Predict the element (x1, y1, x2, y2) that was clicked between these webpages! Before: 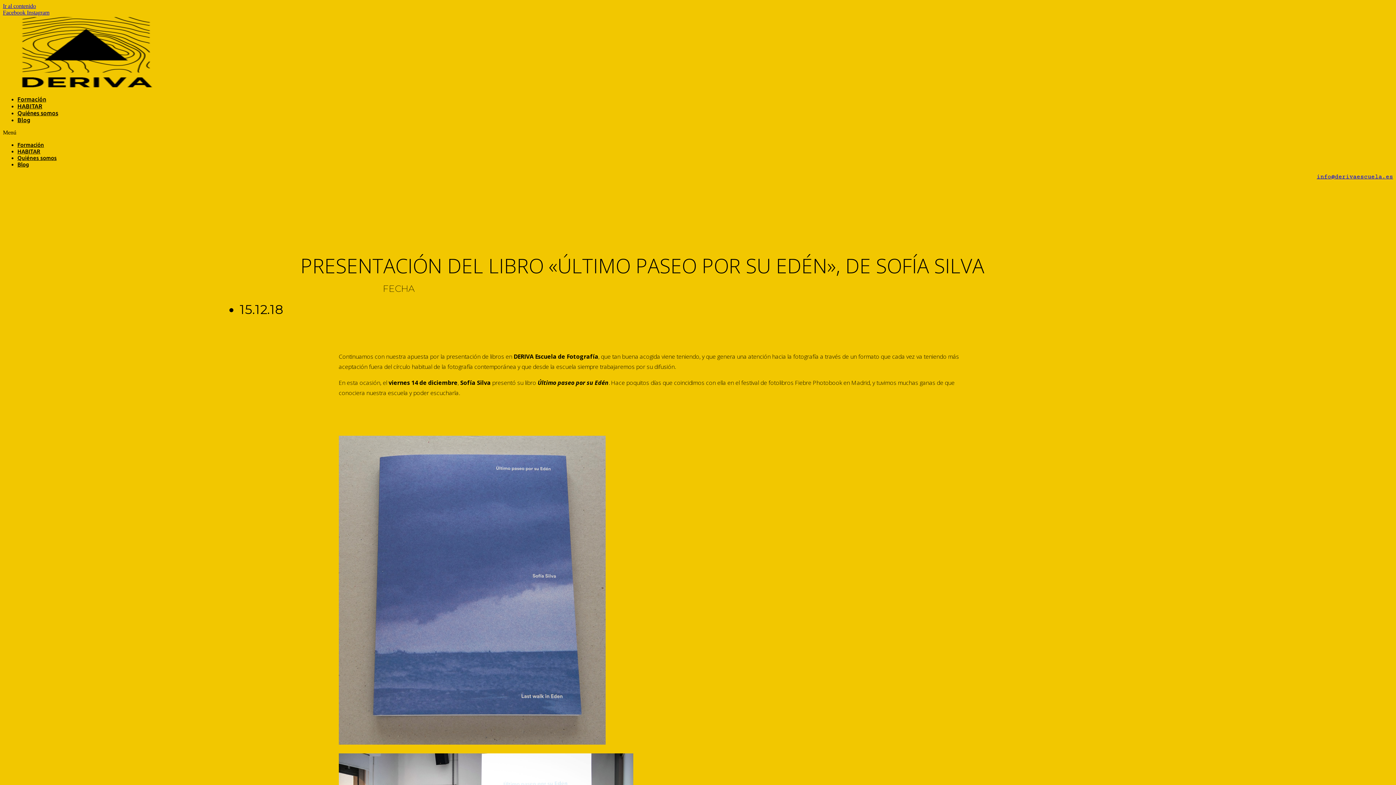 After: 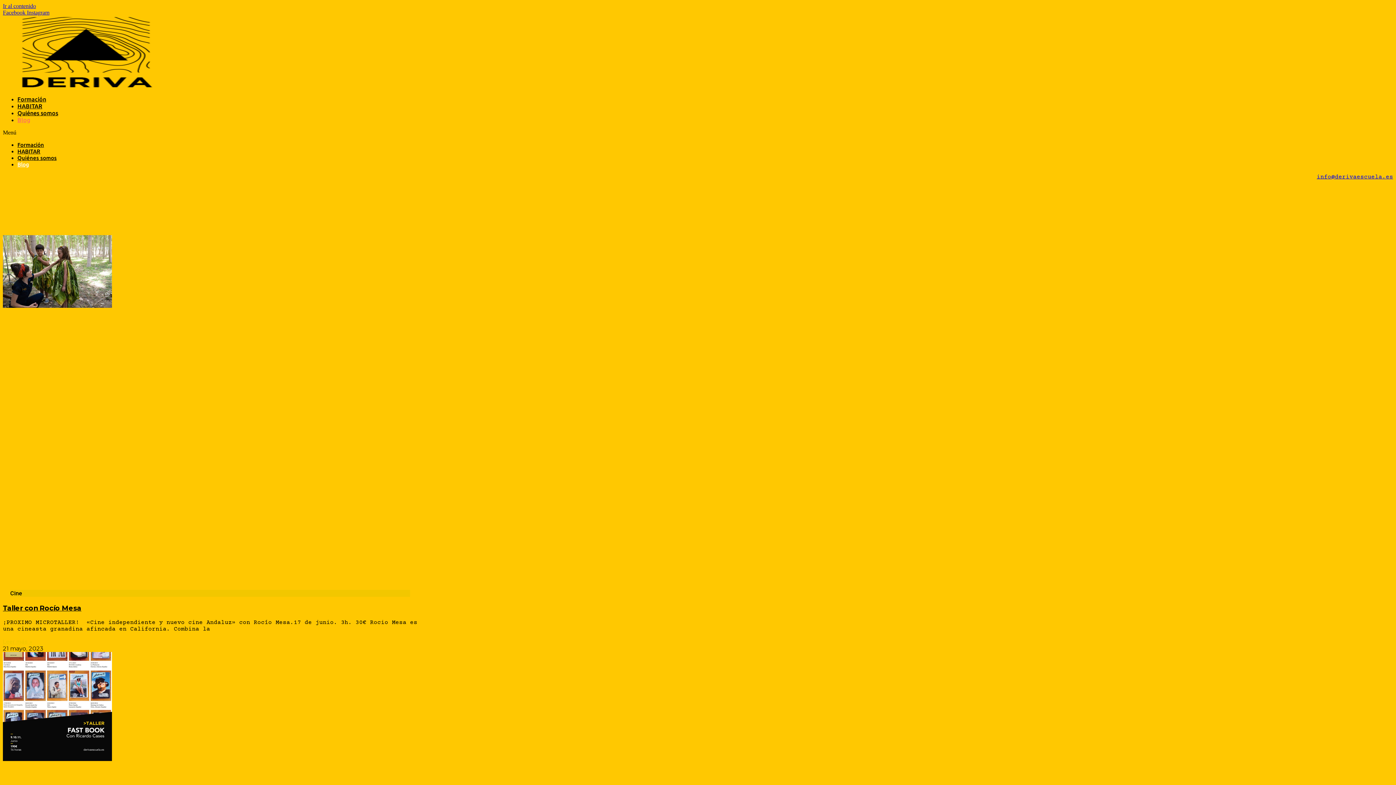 Action: bbox: (17, 110, 30, 129) label: Blog